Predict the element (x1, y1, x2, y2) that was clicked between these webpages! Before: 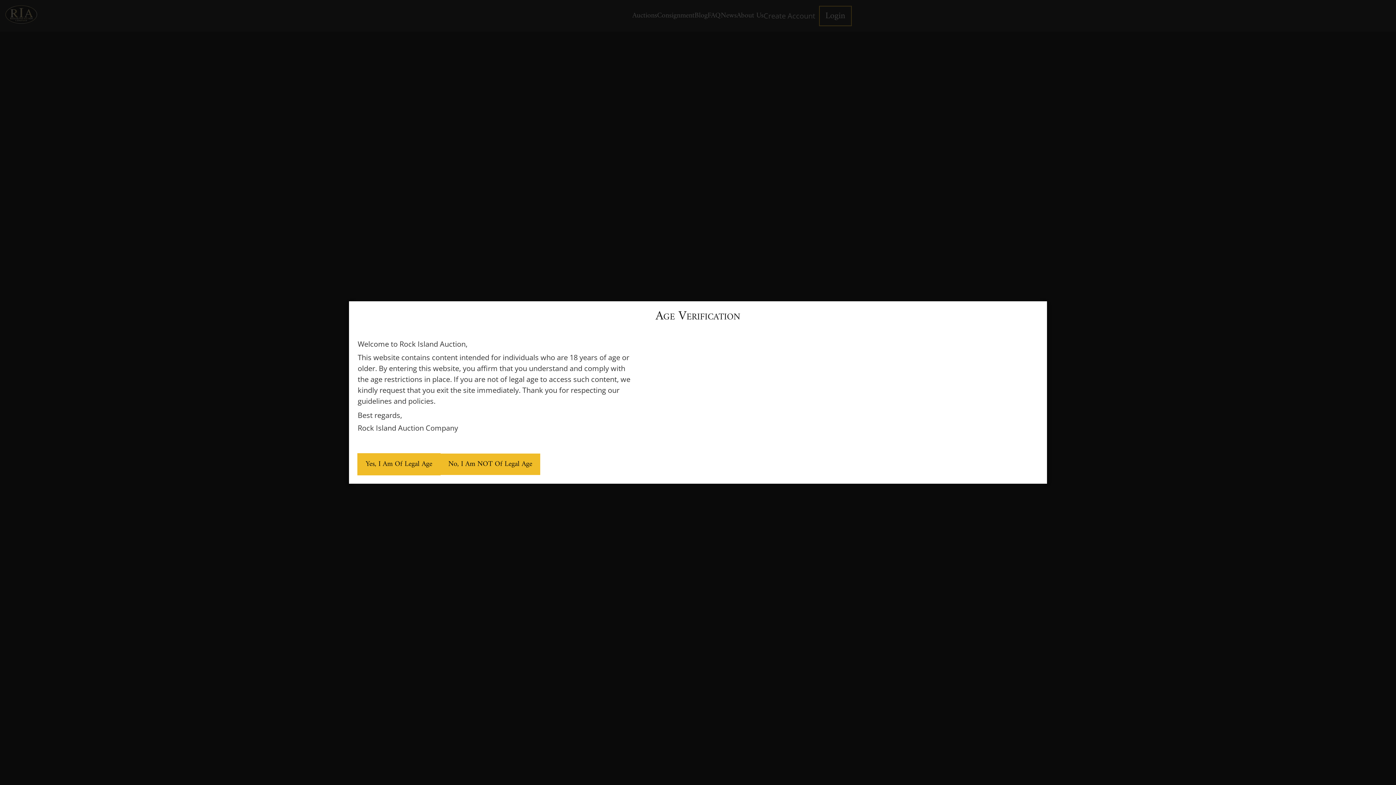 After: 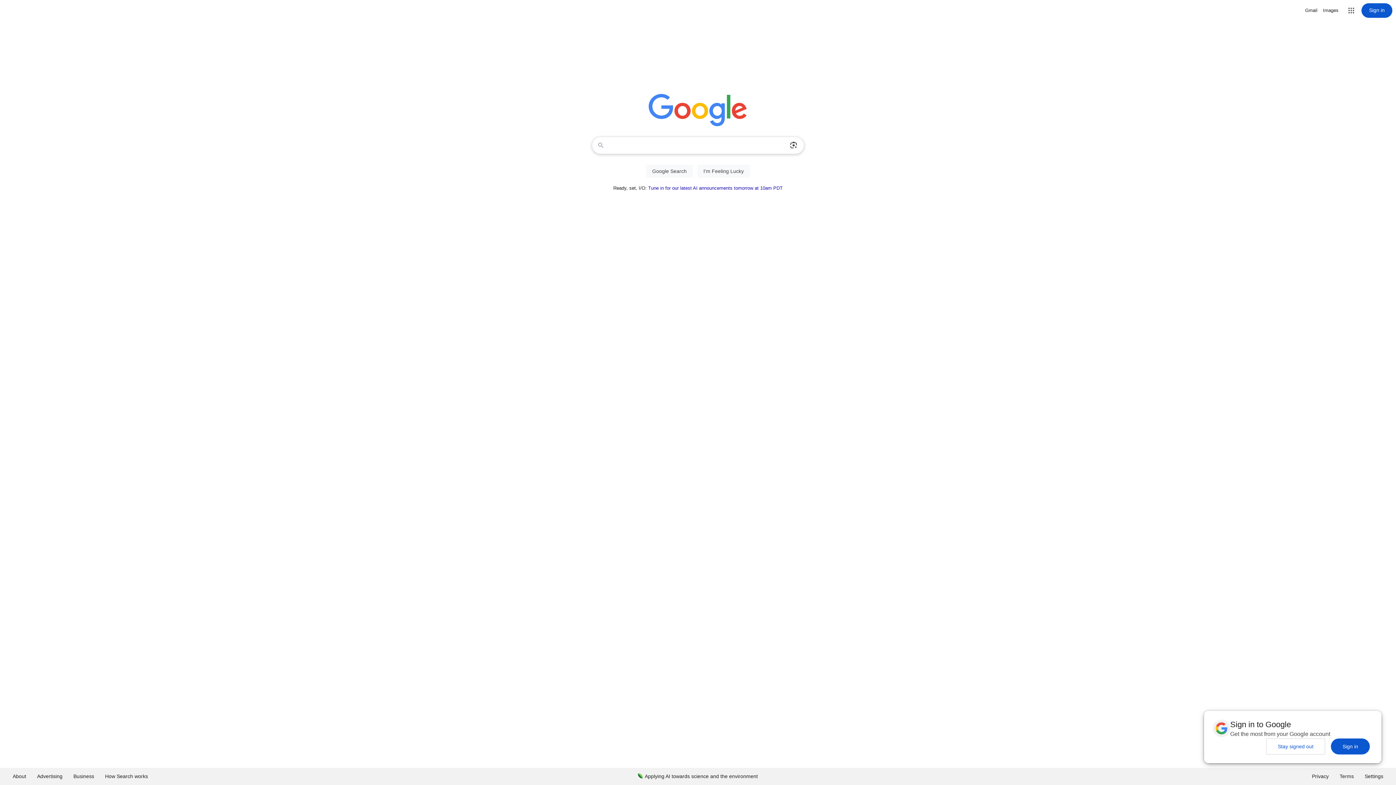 Action: label: No, I Am NOT Of Legal Age bbox: (440, 453, 540, 475)